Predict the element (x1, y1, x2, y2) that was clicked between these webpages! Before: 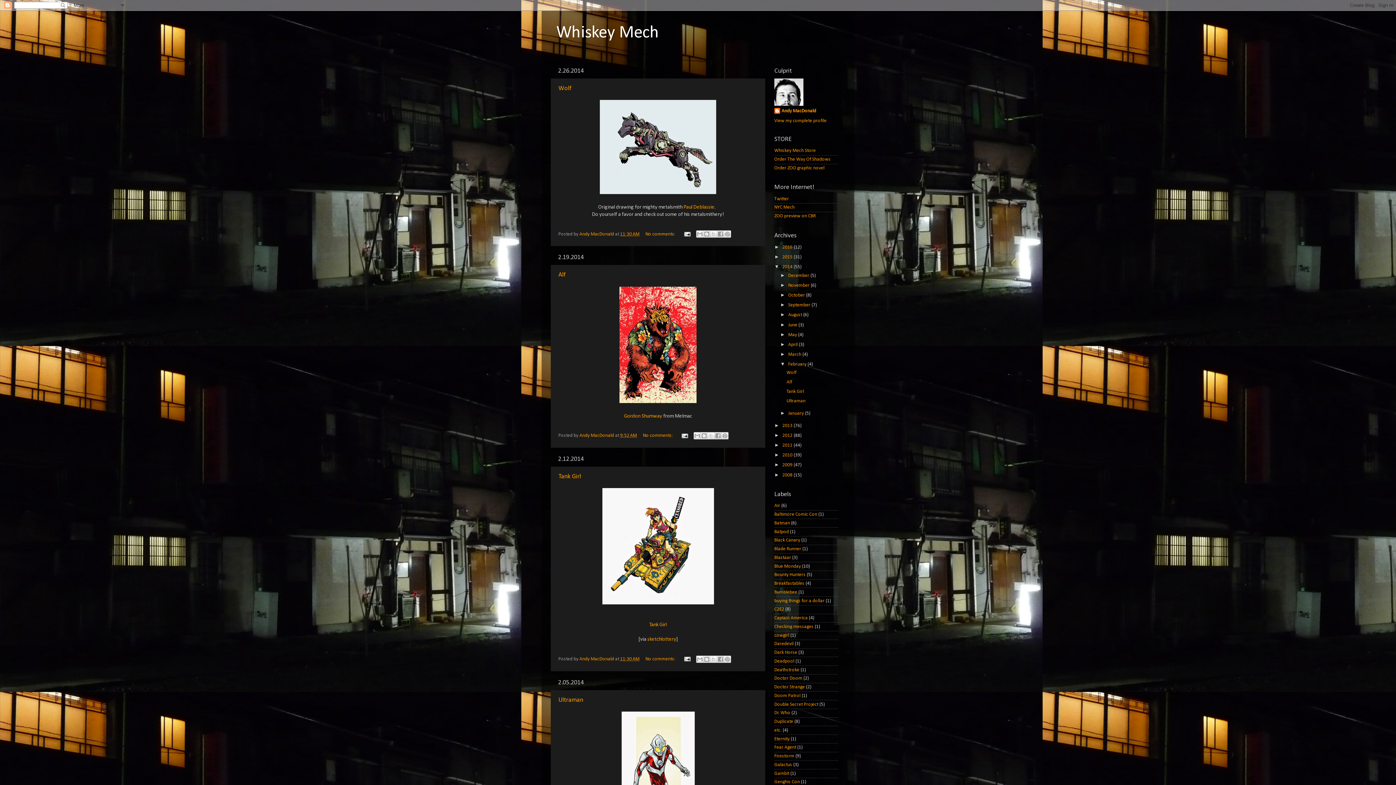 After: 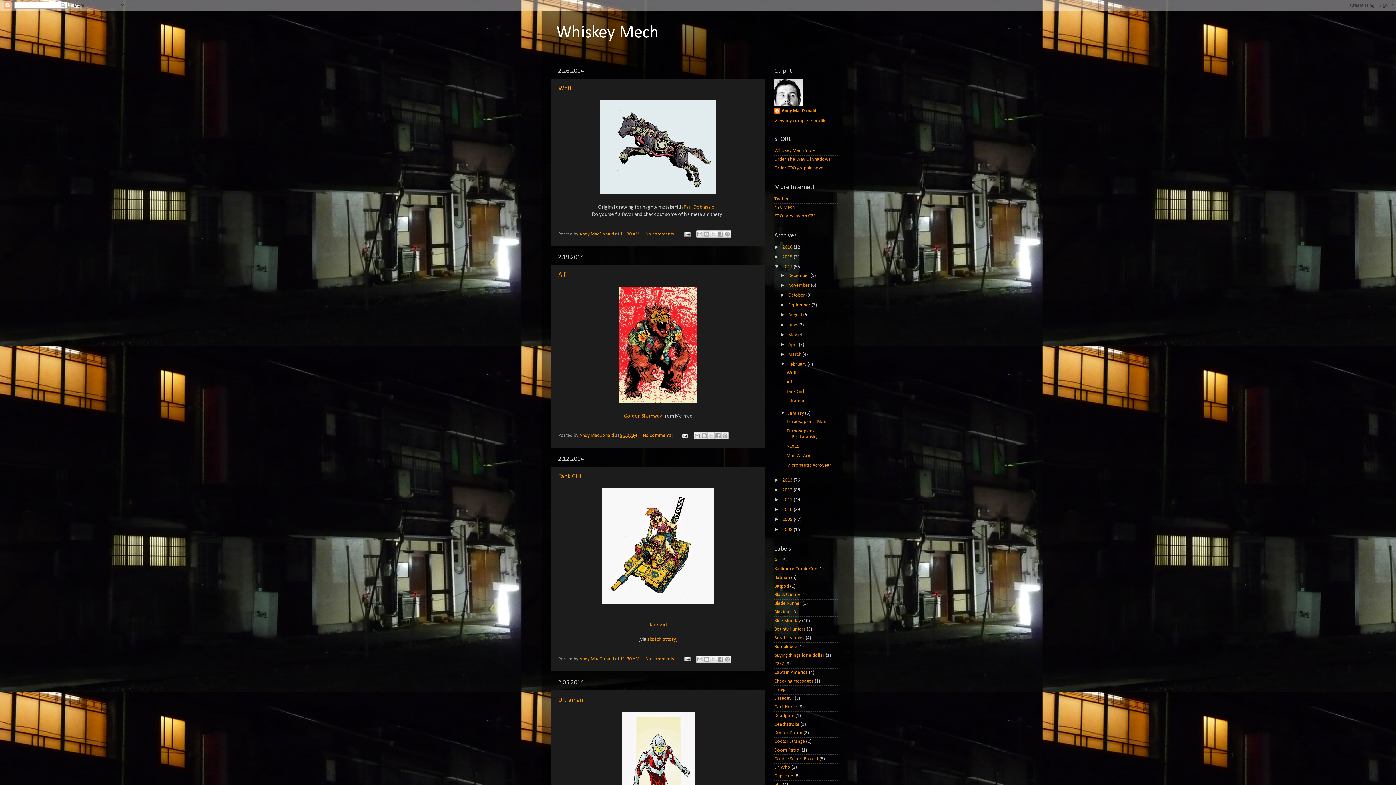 Action: label: ►   bbox: (780, 410, 788, 416)